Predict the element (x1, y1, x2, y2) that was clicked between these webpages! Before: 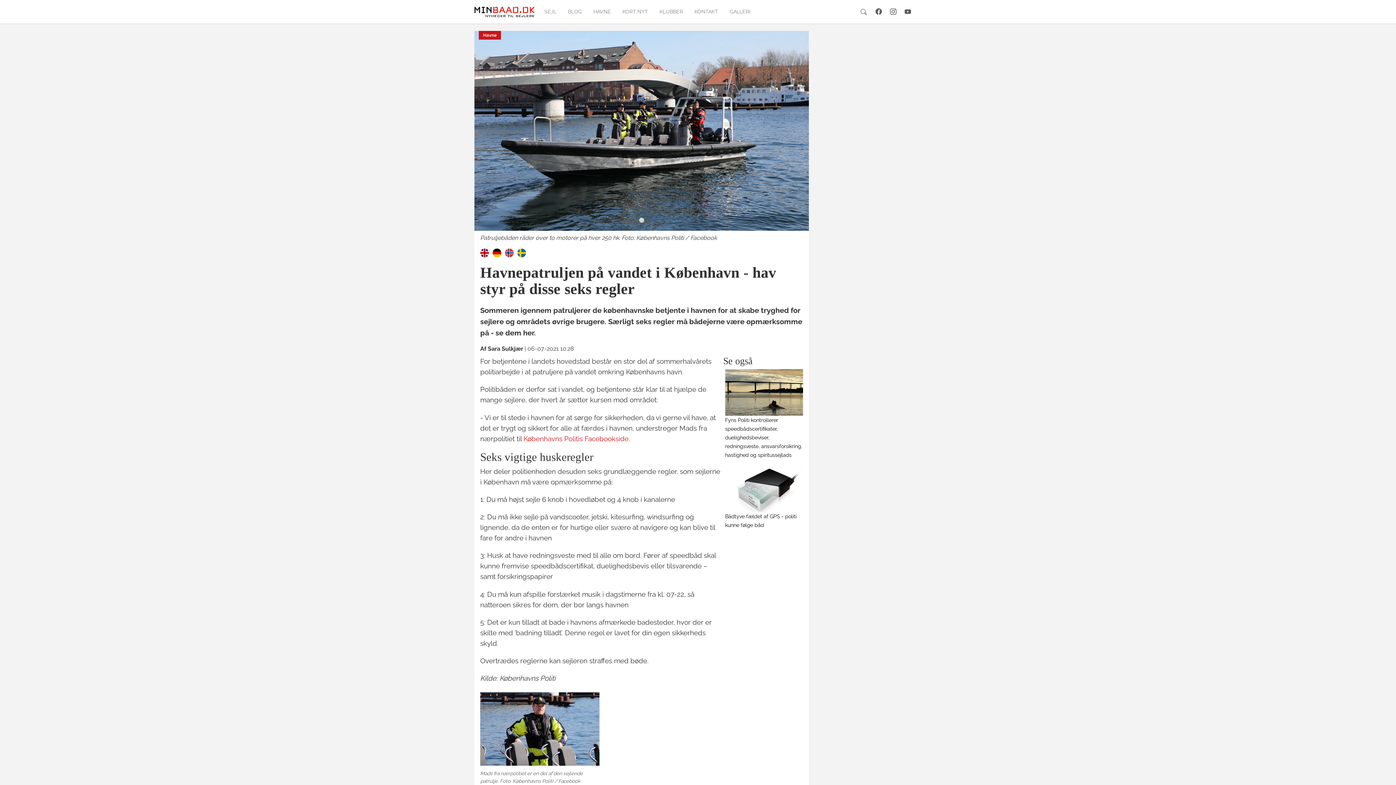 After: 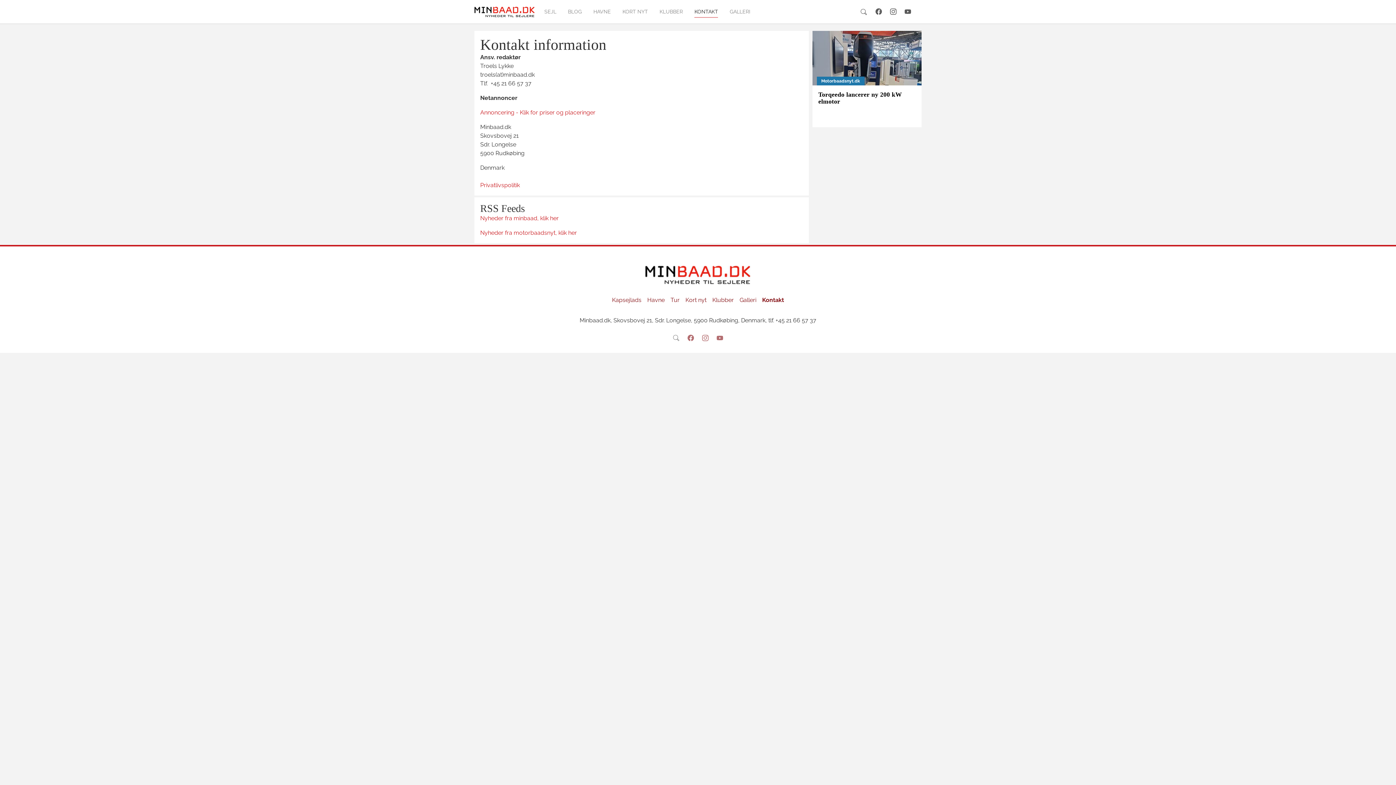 Action: bbox: (688, 4, 724, 19) label: KONTAKT